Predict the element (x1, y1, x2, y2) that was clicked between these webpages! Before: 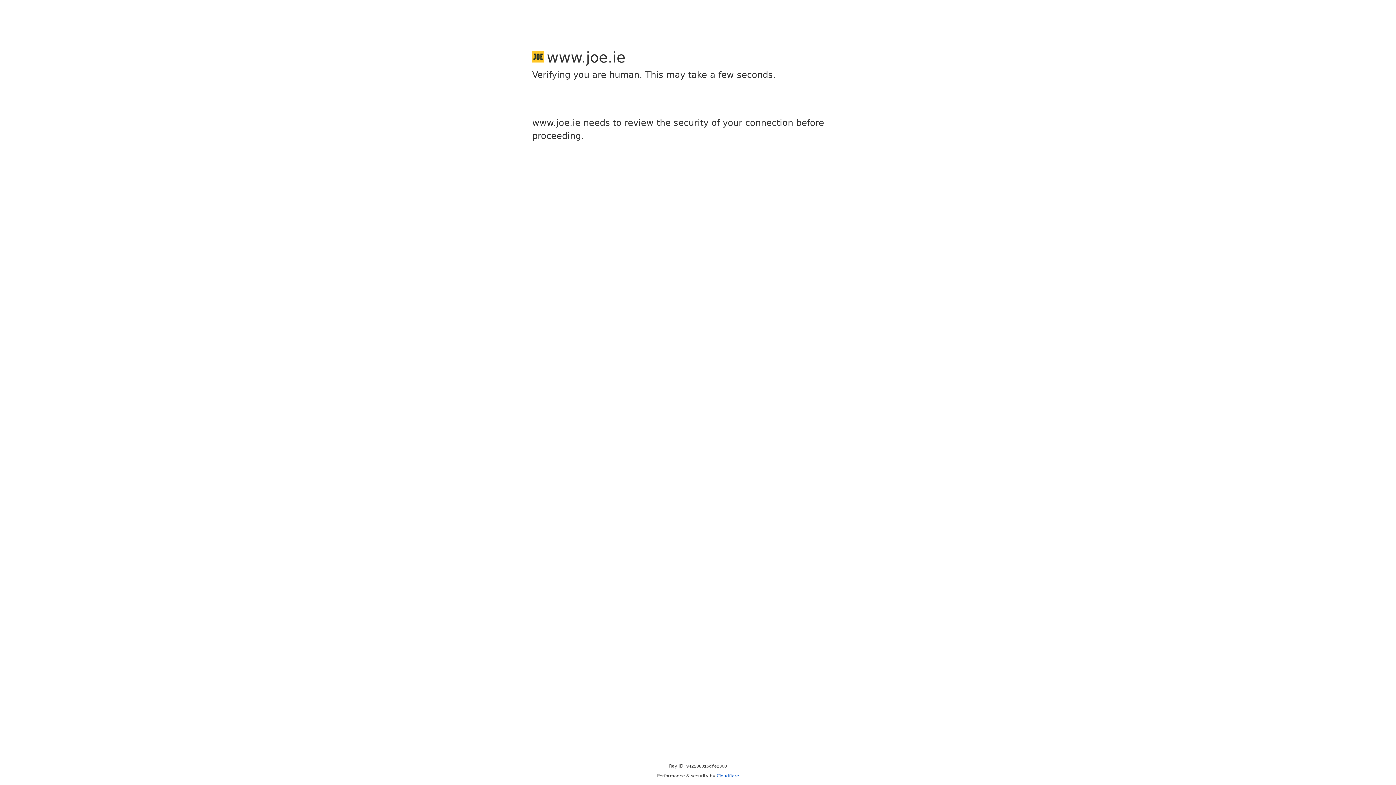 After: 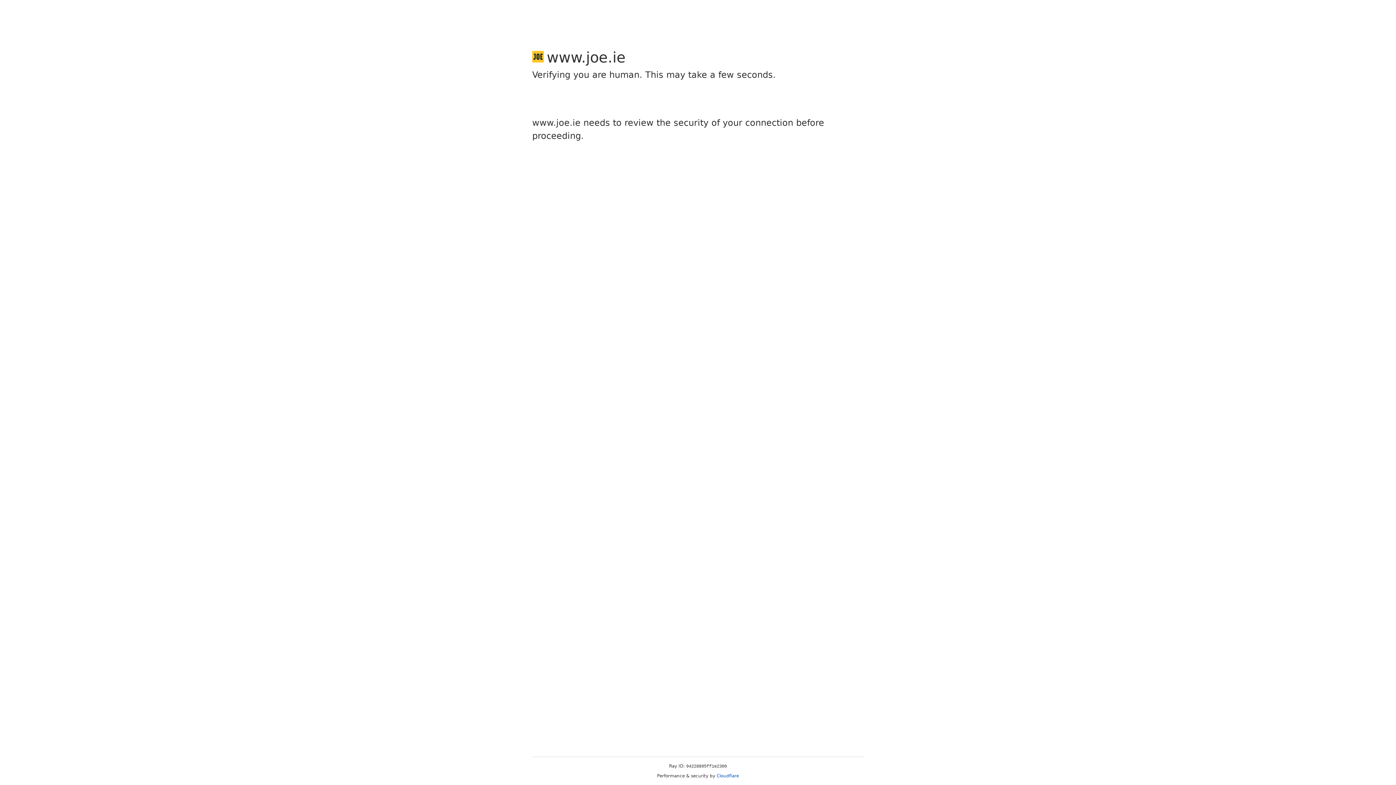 Action: label: Cloudflare bbox: (716, 773, 739, 778)